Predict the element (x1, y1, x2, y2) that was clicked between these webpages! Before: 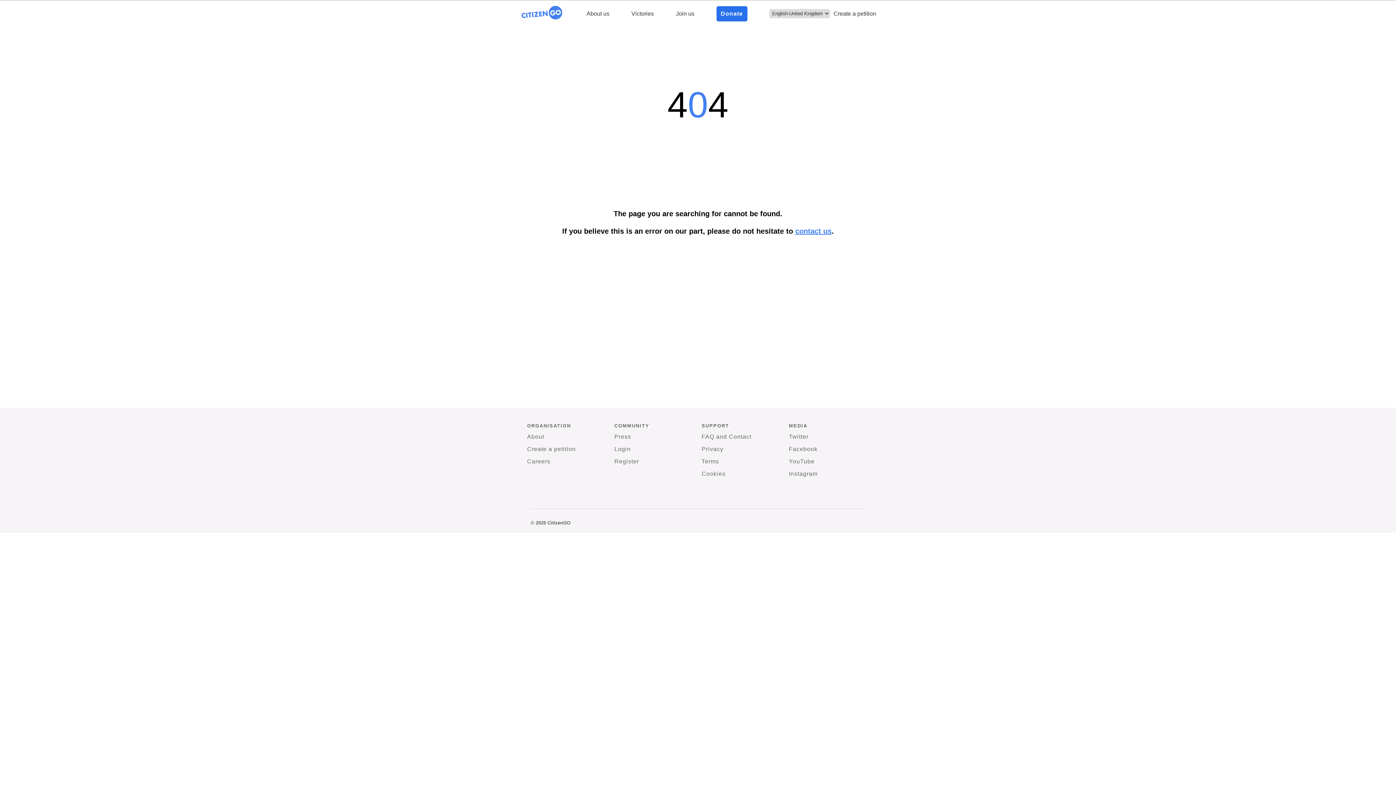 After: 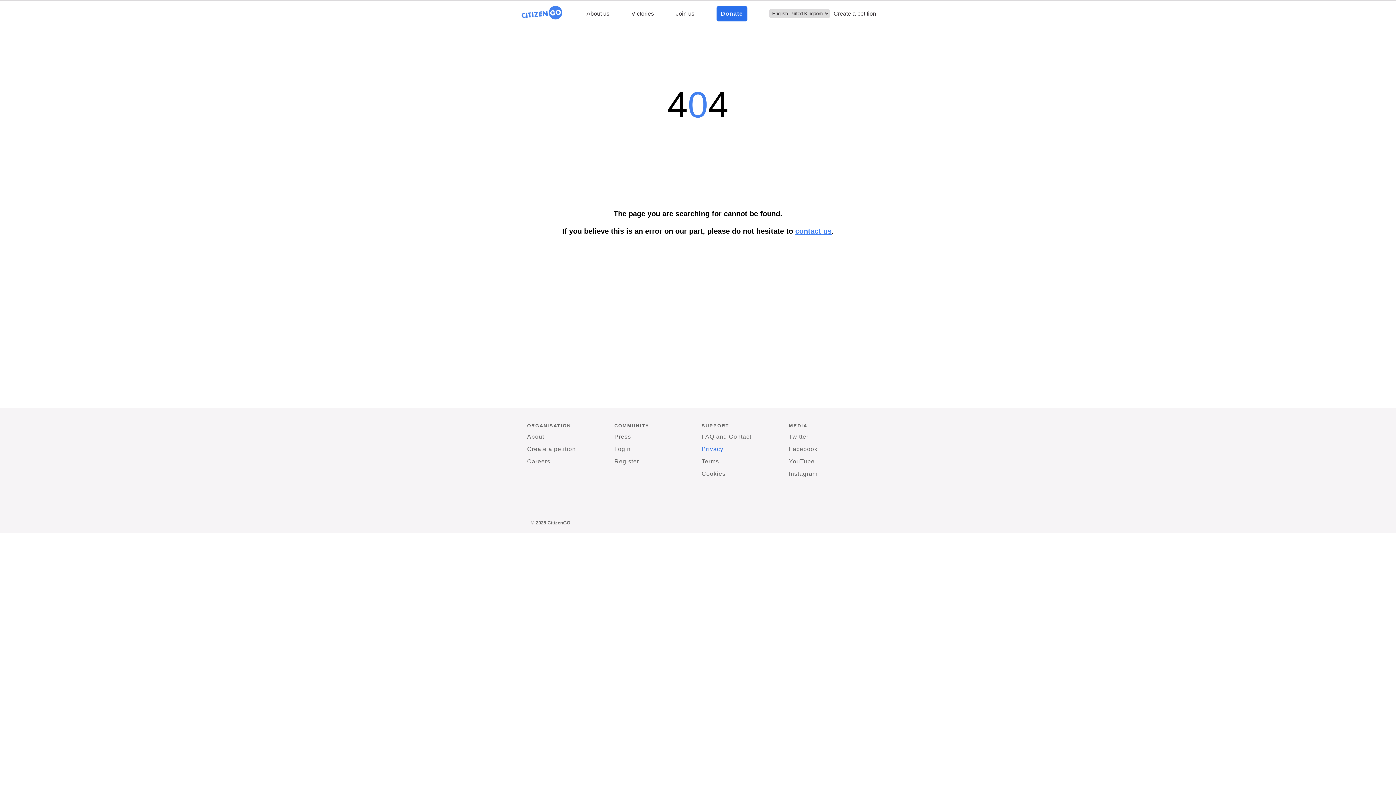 Action: label: Privacy bbox: (701, 444, 723, 454)